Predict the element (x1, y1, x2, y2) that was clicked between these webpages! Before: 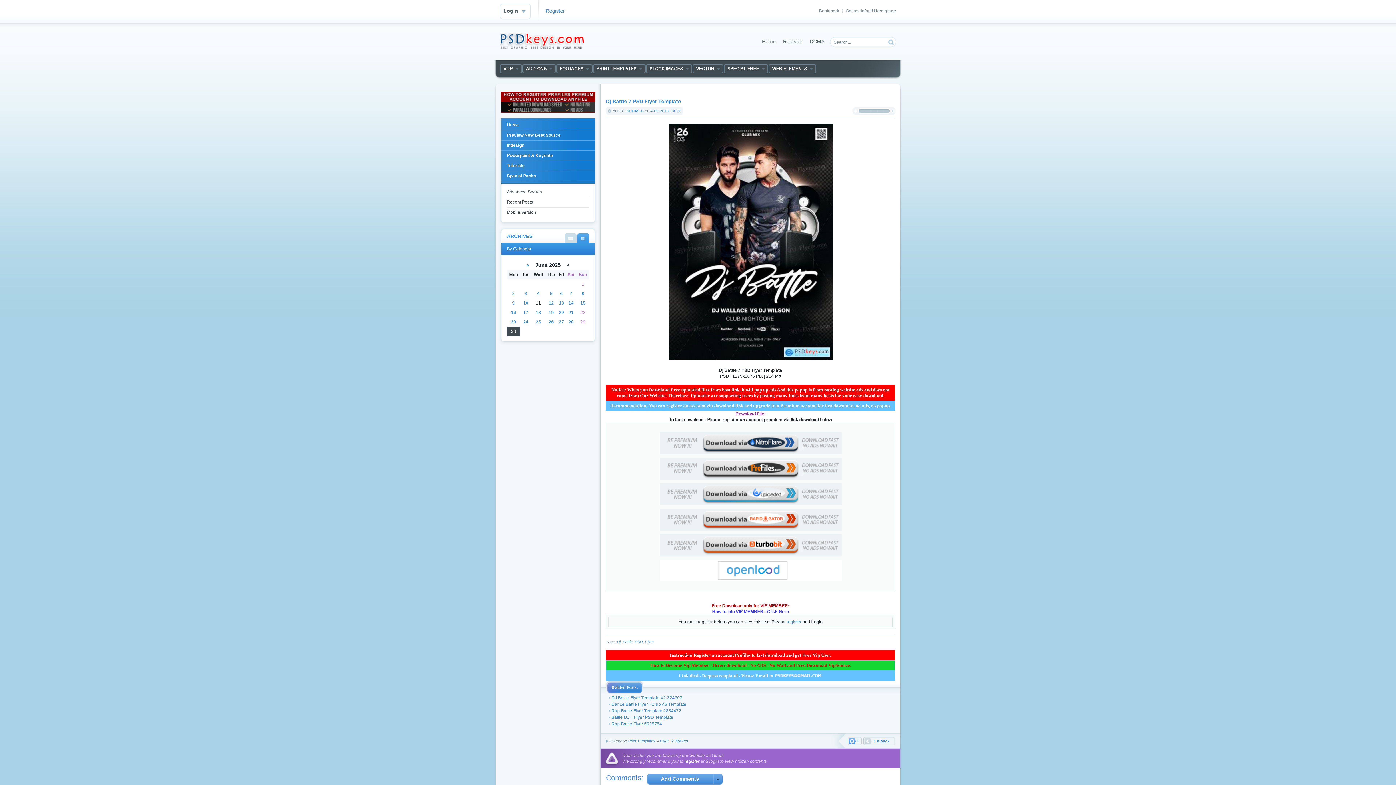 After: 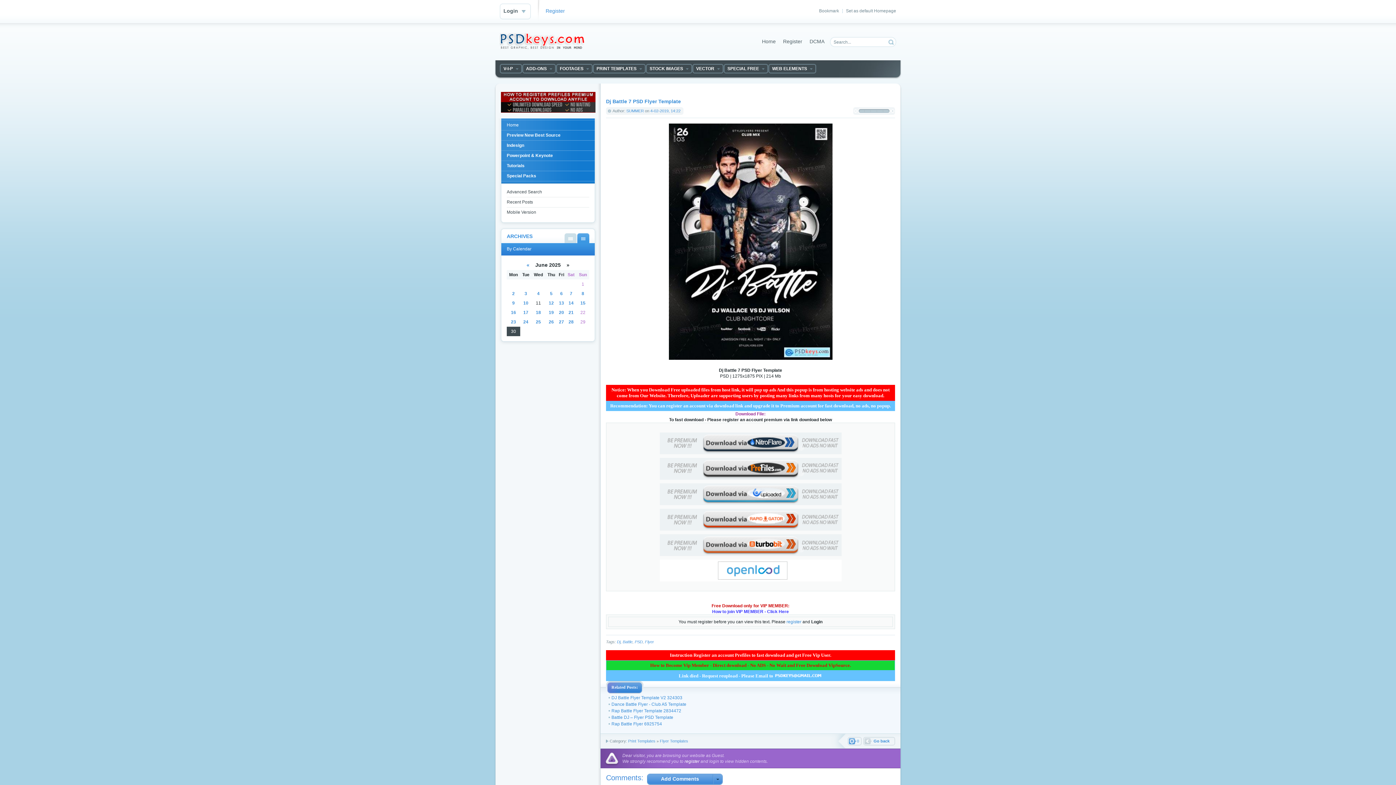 Action: bbox: (658, 503, 843, 508)